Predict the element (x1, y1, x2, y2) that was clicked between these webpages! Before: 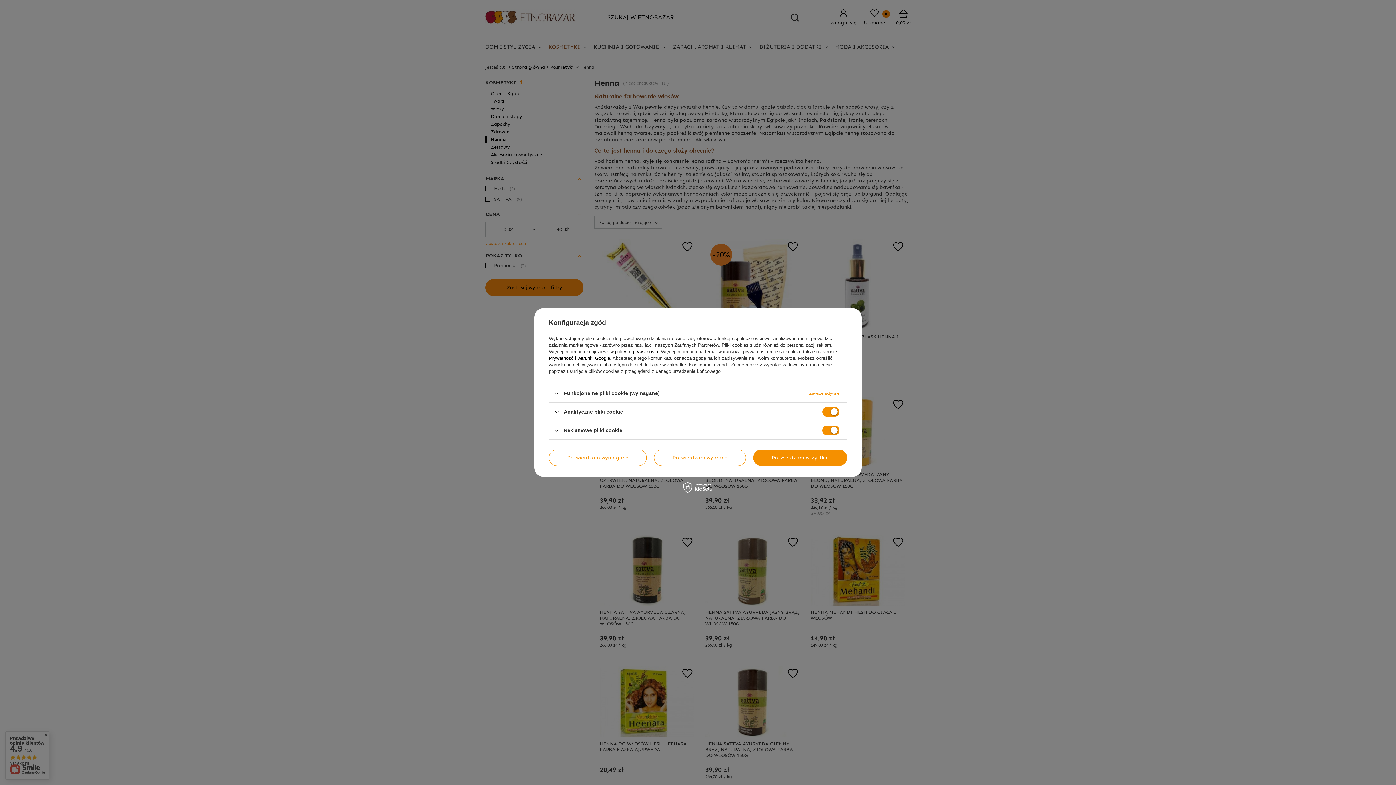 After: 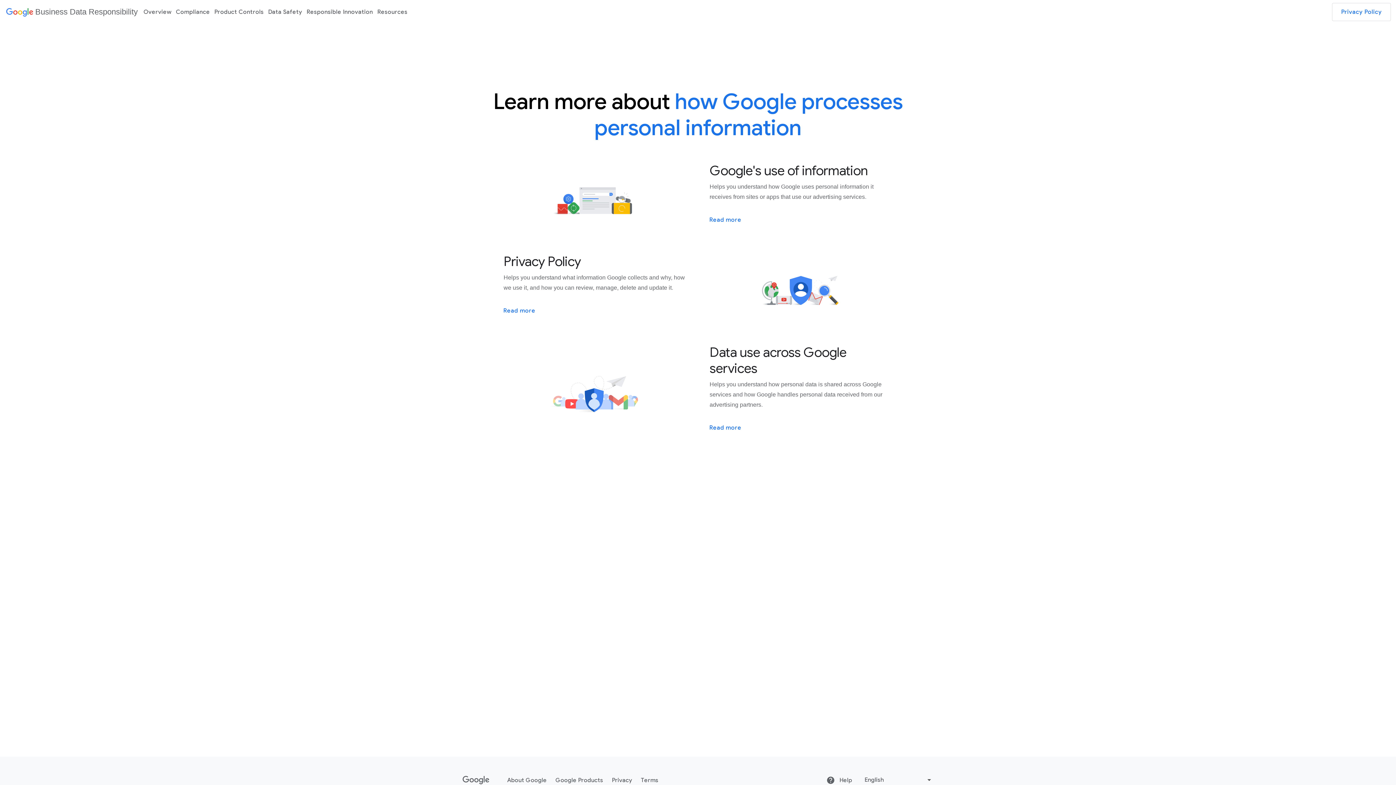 Action: label: Prywatność i warunki Google bbox: (549, 355, 610, 361)